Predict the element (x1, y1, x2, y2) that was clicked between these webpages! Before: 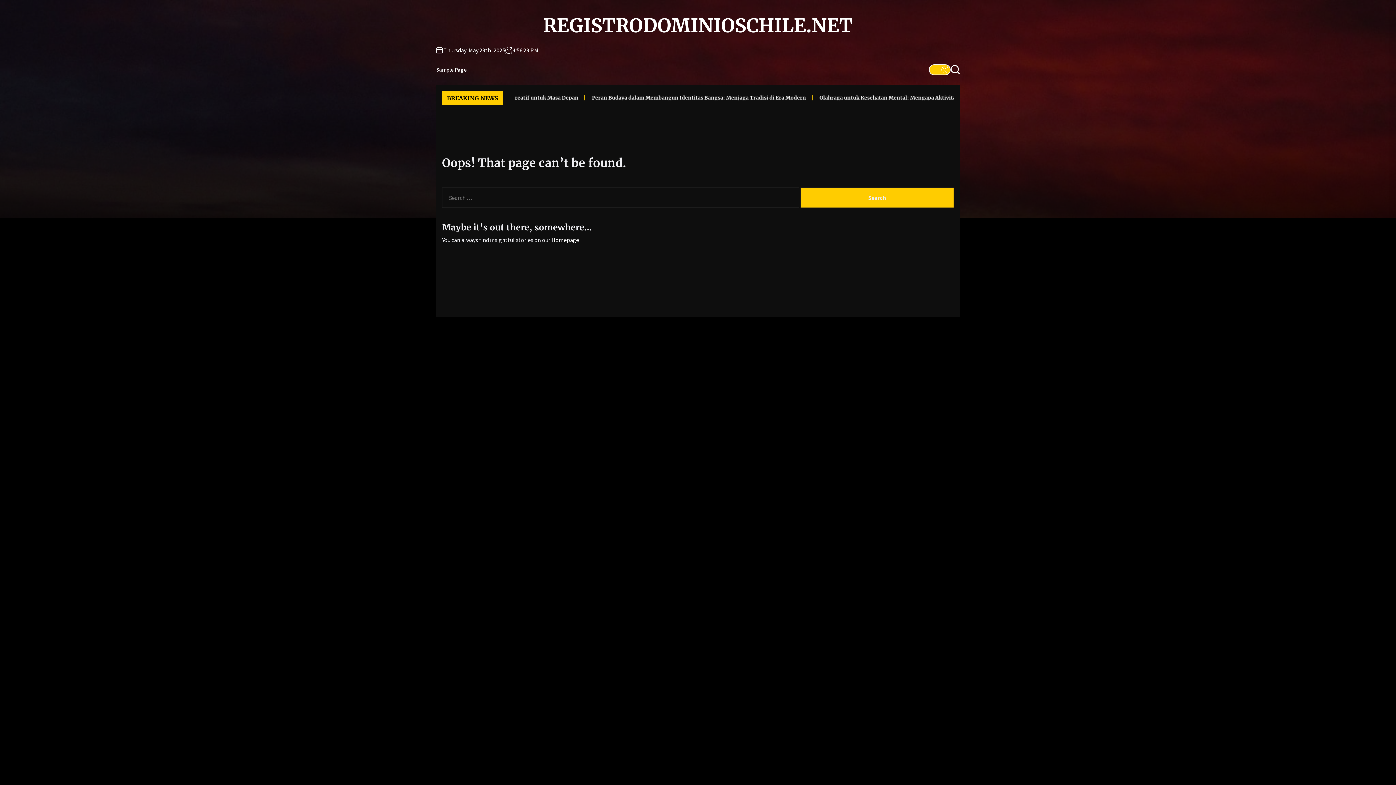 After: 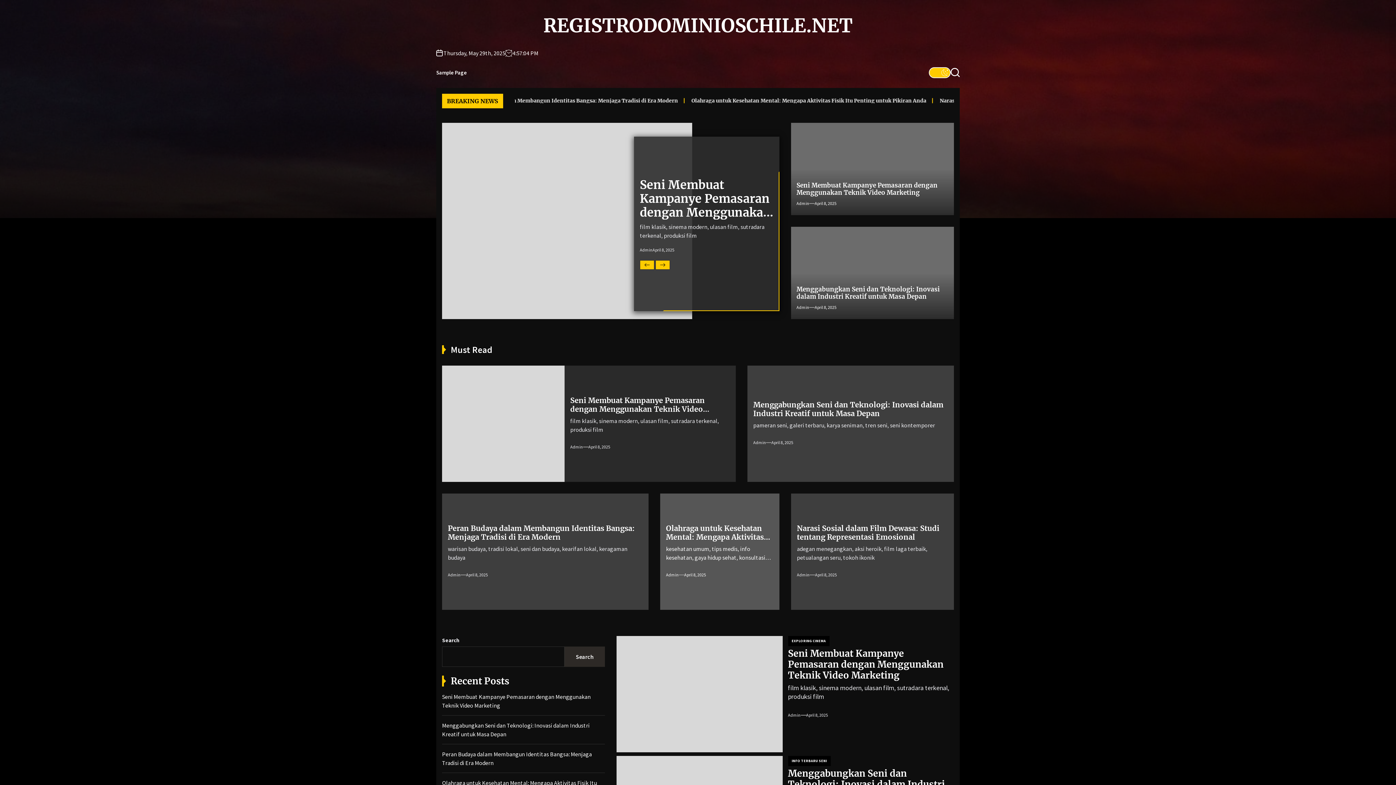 Action: bbox: (543, 14, 852, 37) label: REGISTRODOMINIOSCHILE.NET